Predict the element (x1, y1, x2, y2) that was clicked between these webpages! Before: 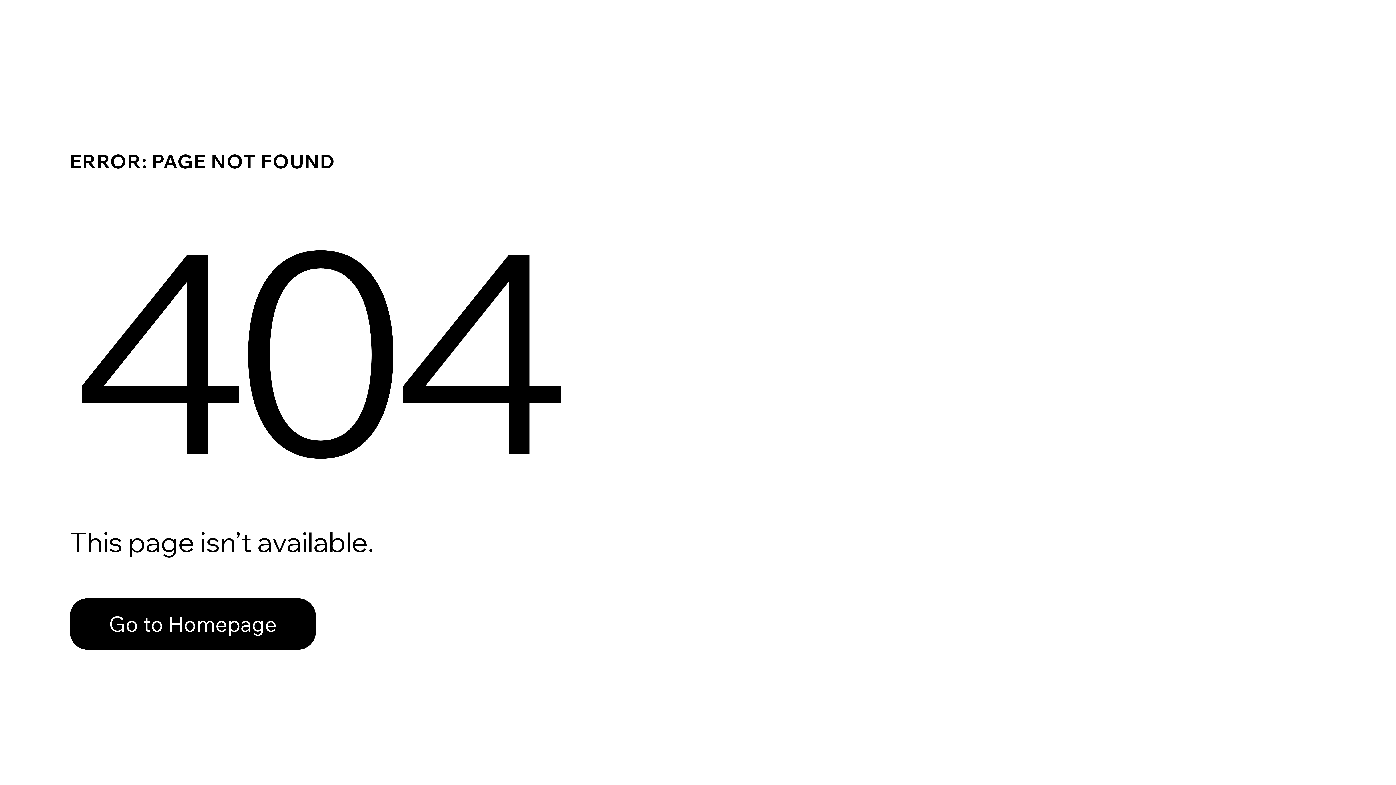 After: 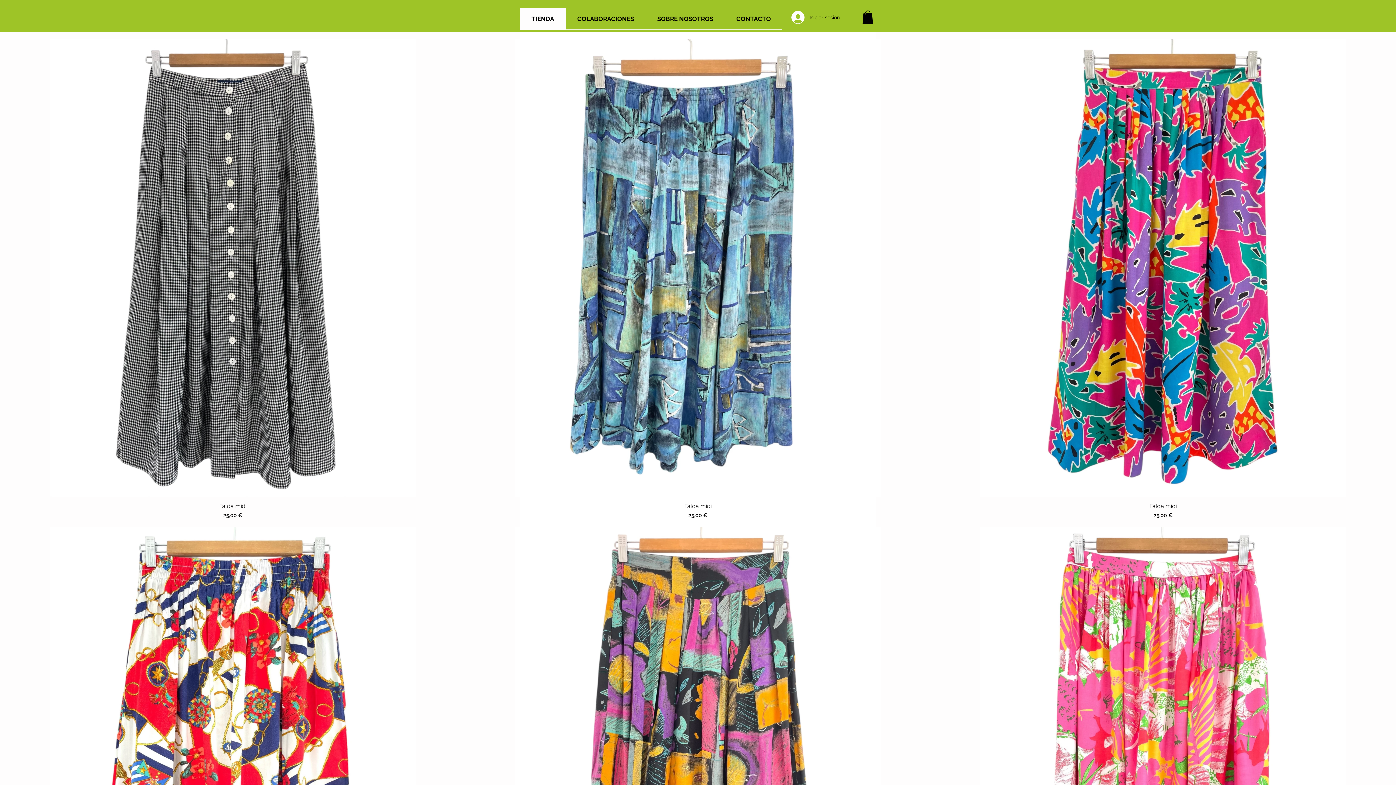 Action: bbox: (69, 598, 316, 650) label: Go to Homepage